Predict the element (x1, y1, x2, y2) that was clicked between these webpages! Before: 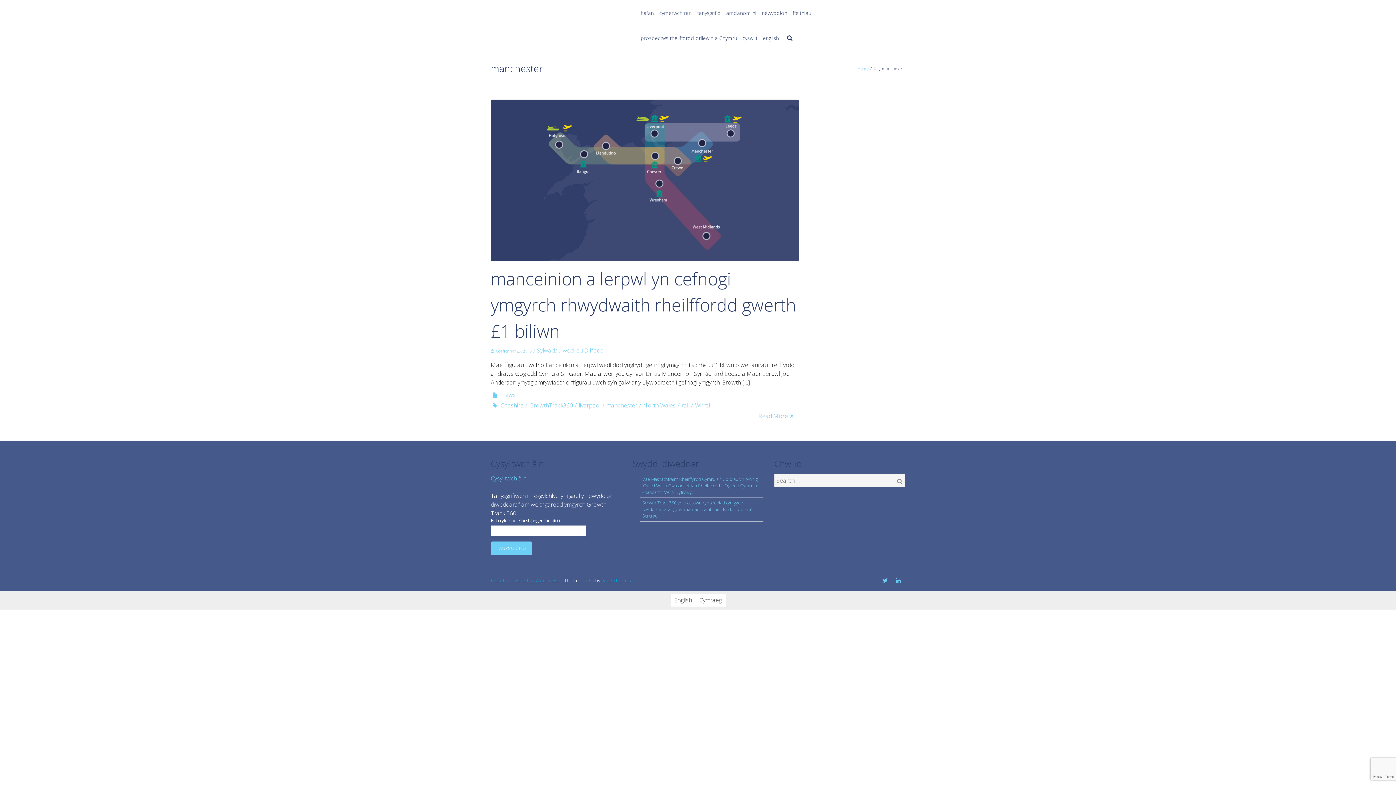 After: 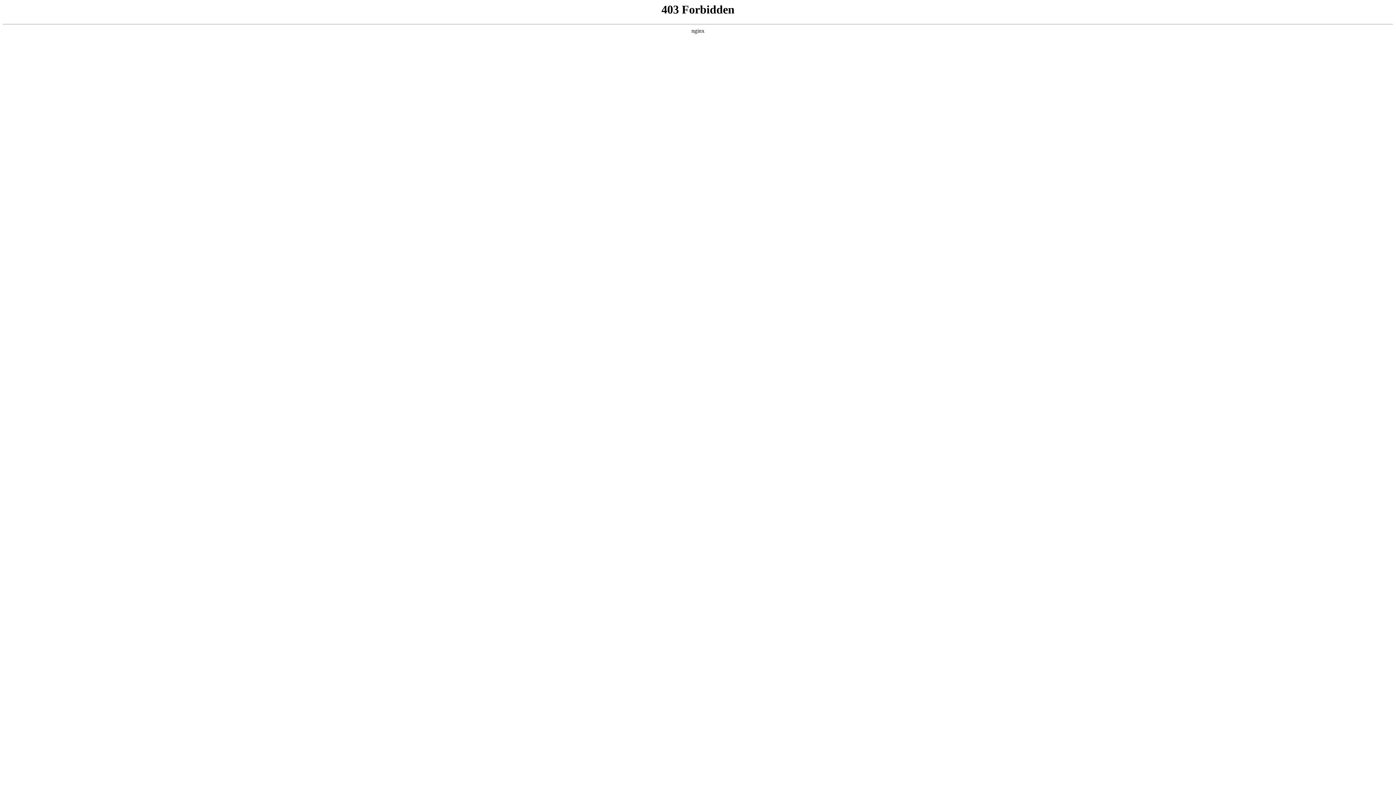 Action: bbox: (490, 577, 559, 583) label: Proudly powered by WordPress